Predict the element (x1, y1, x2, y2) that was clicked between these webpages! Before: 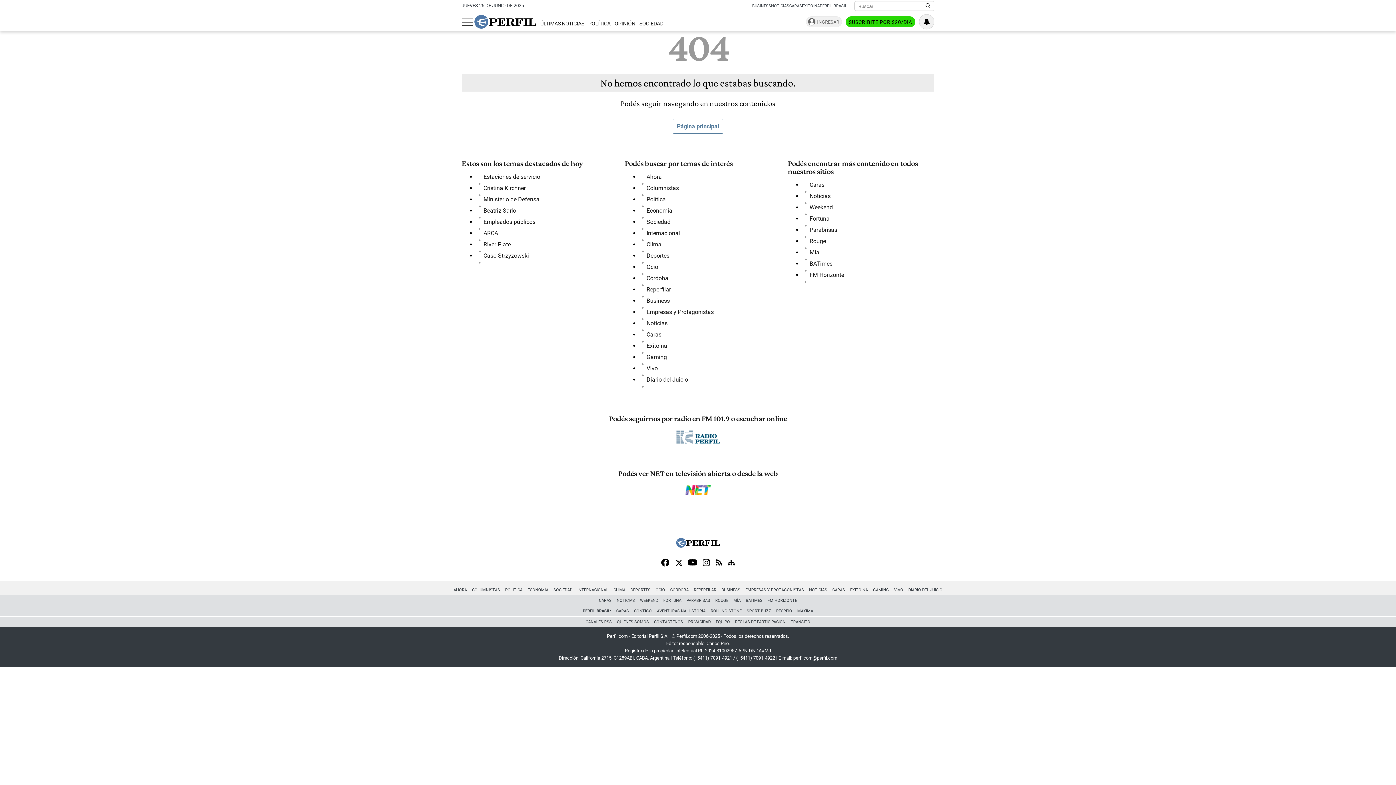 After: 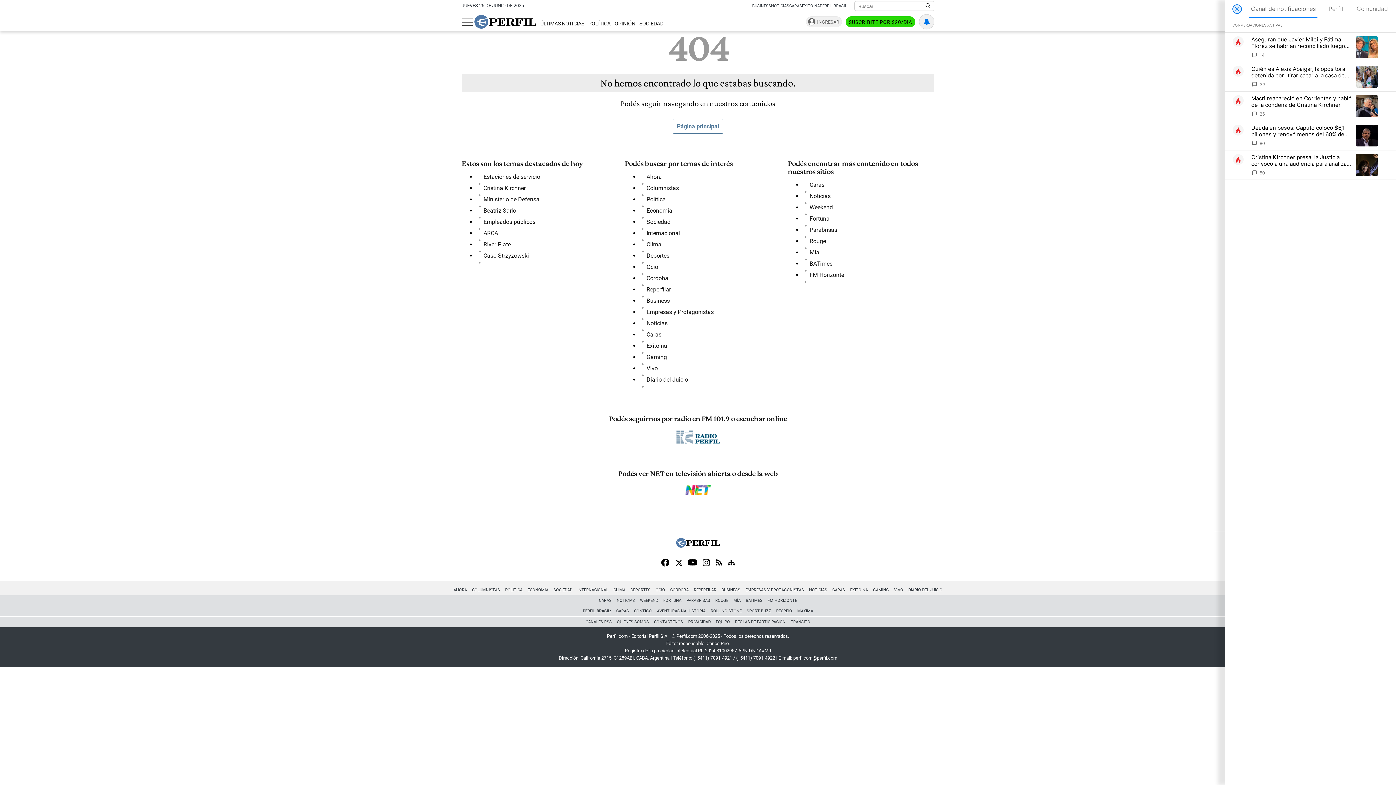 Action: bbox: (919, 14, 934, 28) label: Vea sus ajustes de notificaciones y perfil